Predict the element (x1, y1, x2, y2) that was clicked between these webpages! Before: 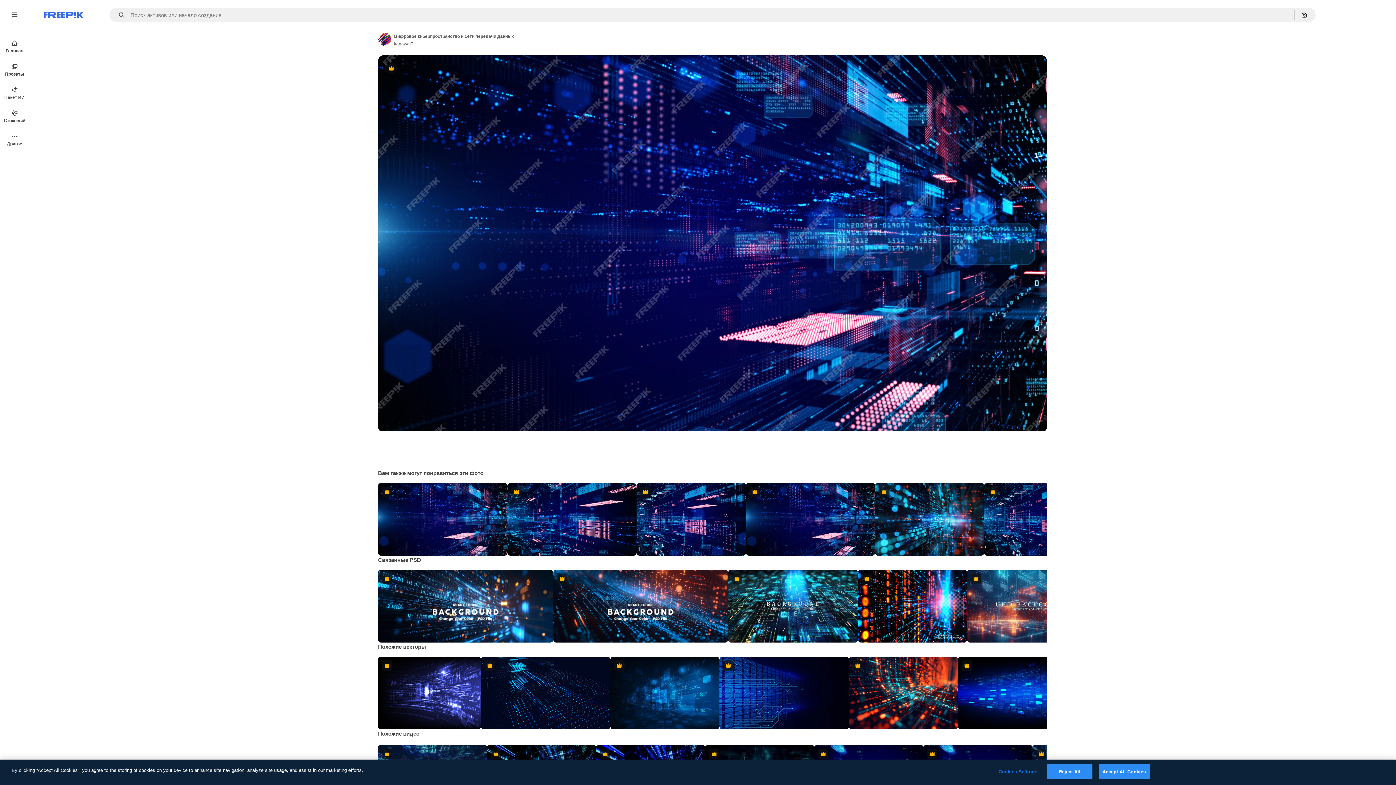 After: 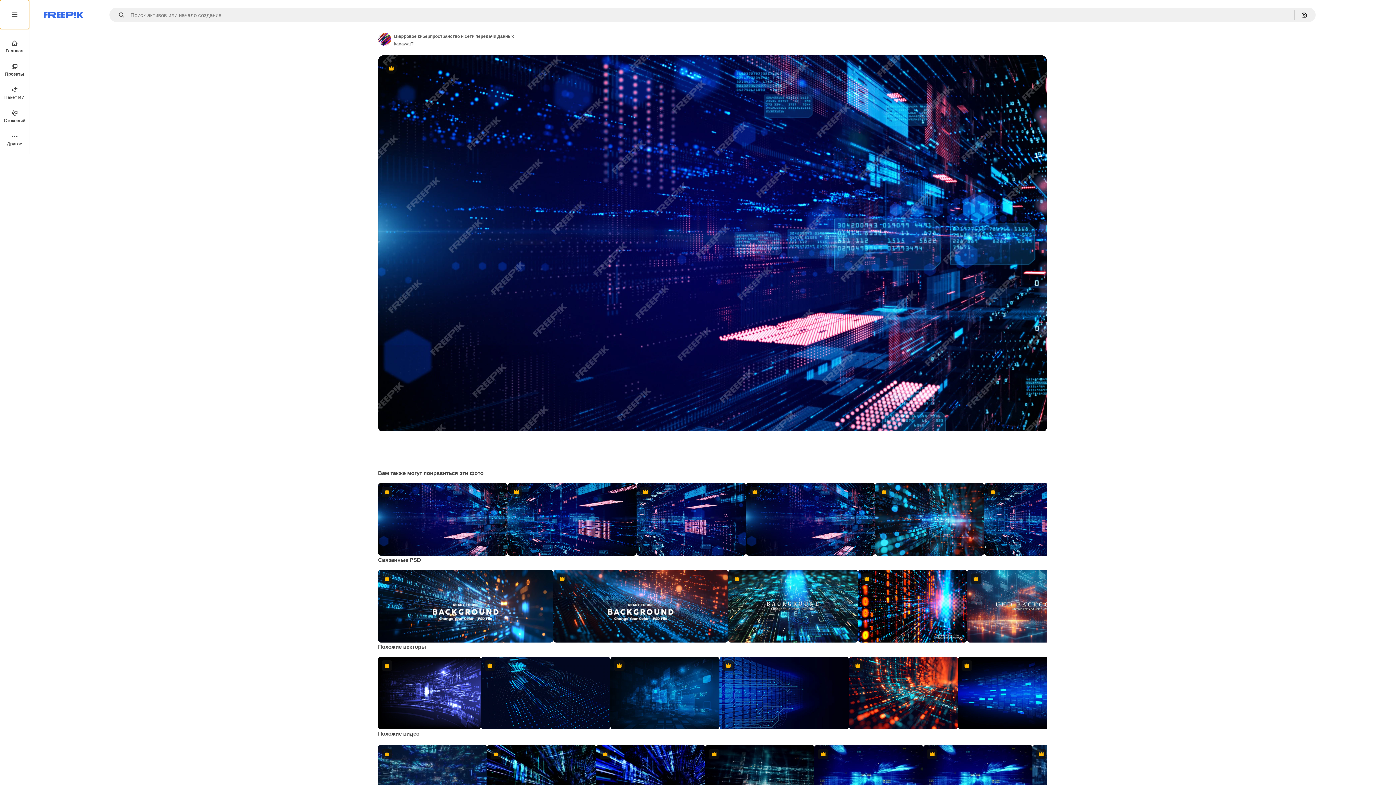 Action: bbox: (0, 0, 29, 29)